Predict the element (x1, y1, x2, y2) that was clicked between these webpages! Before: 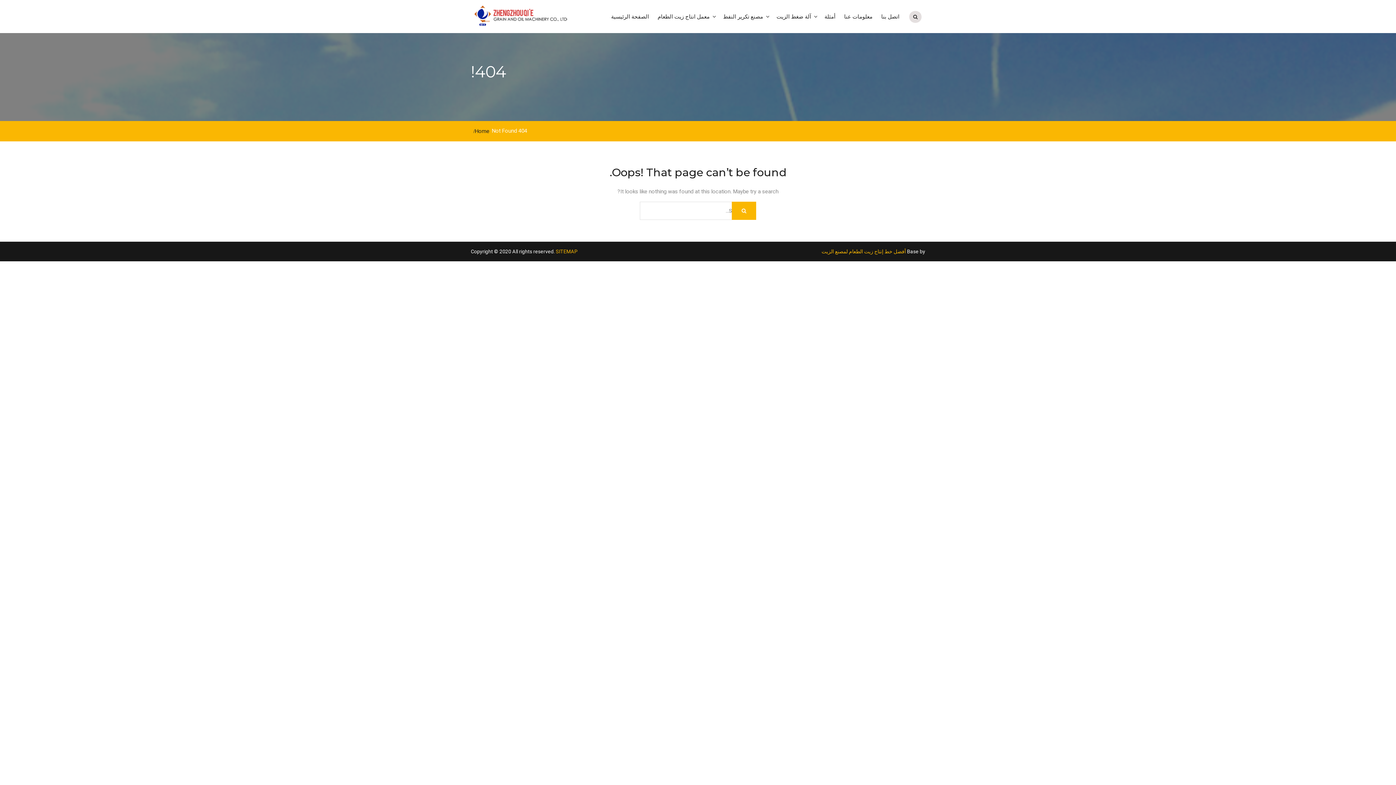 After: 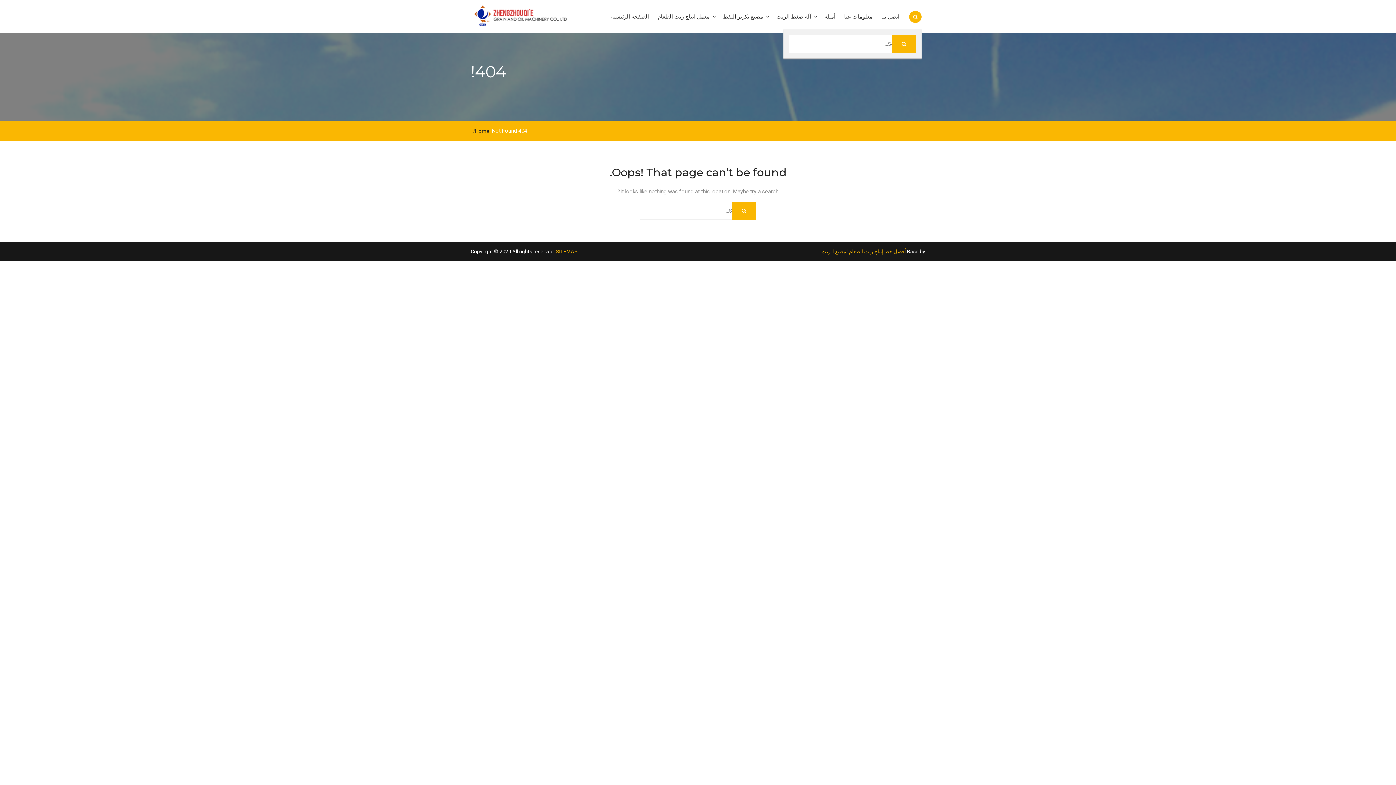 Action: bbox: (909, 10, 921, 22)